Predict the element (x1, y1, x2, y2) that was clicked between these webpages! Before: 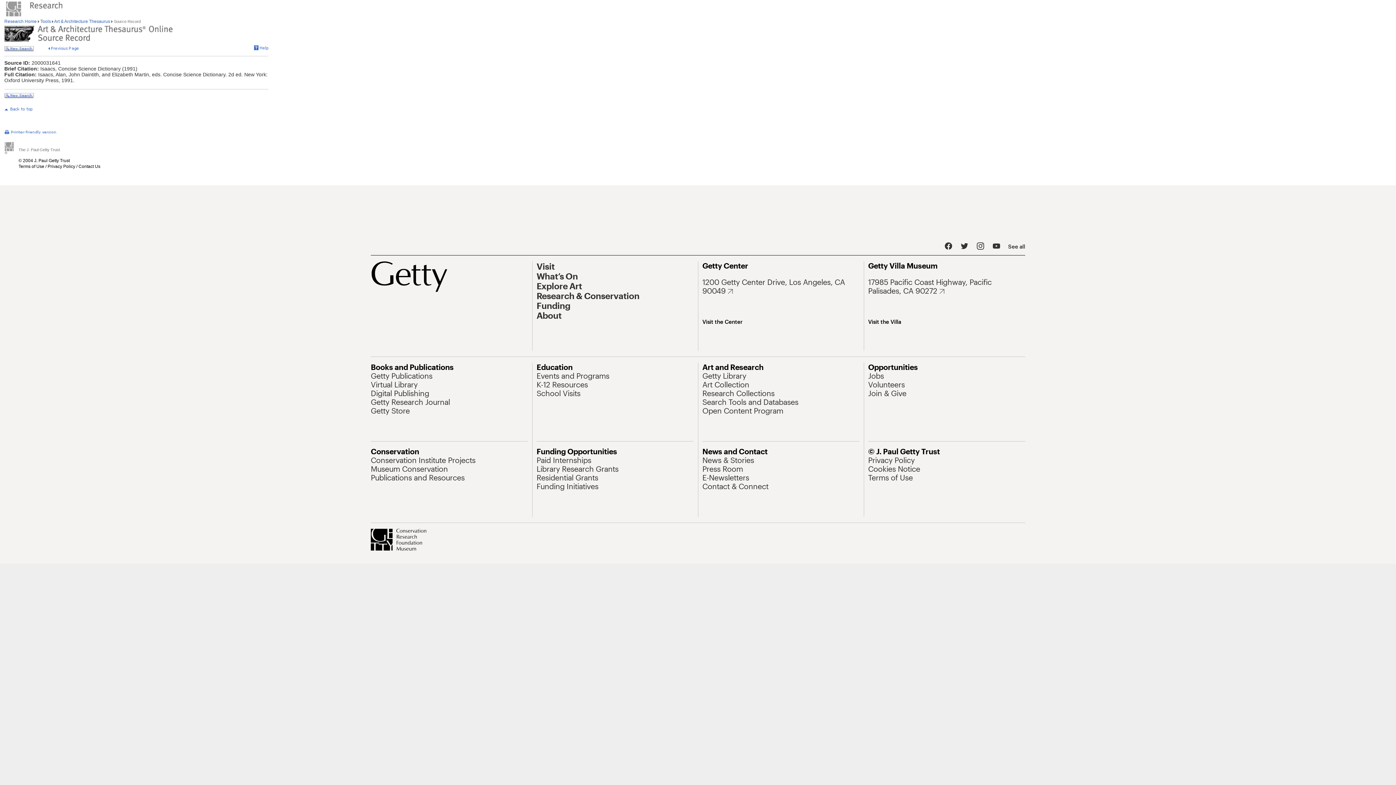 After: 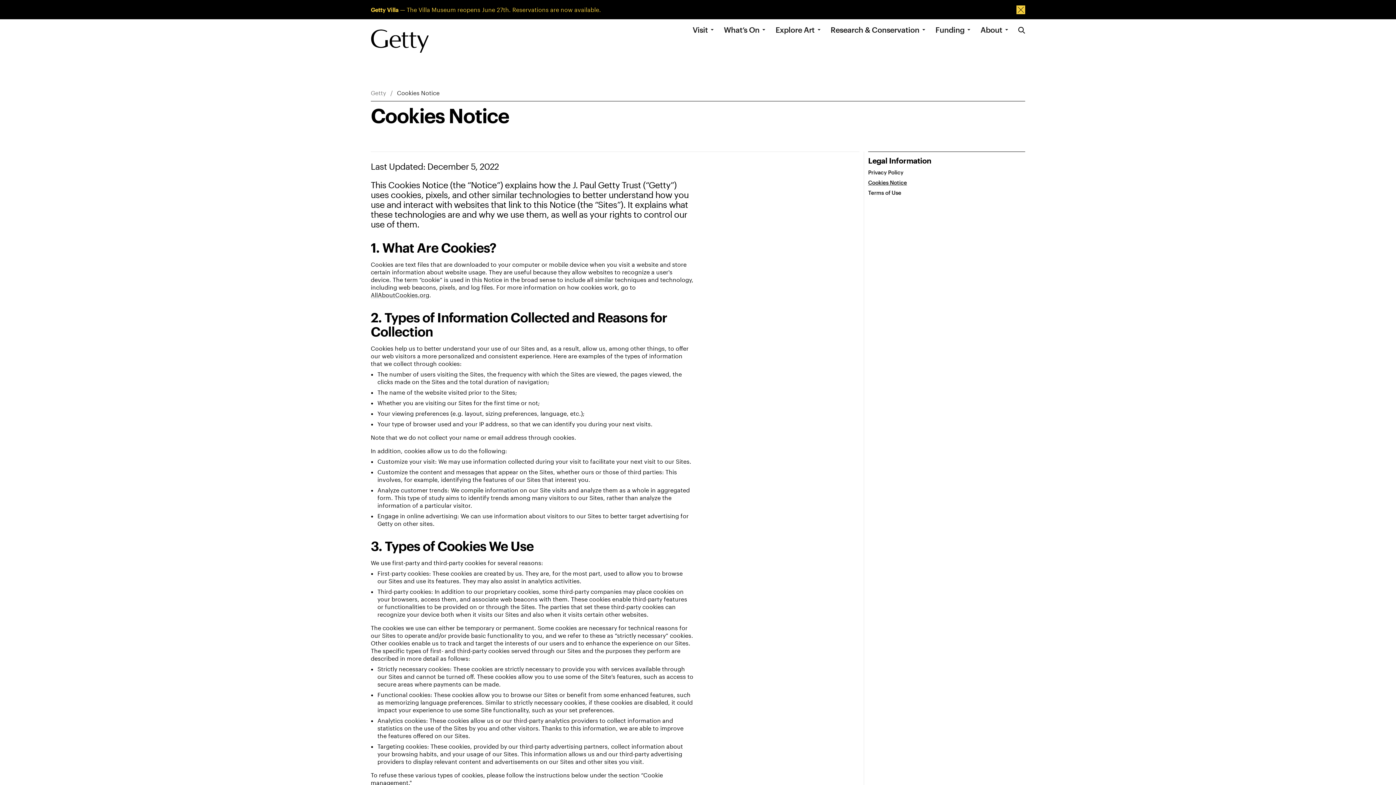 Action: label: Cookies Notice bbox: (868, 464, 920, 473)